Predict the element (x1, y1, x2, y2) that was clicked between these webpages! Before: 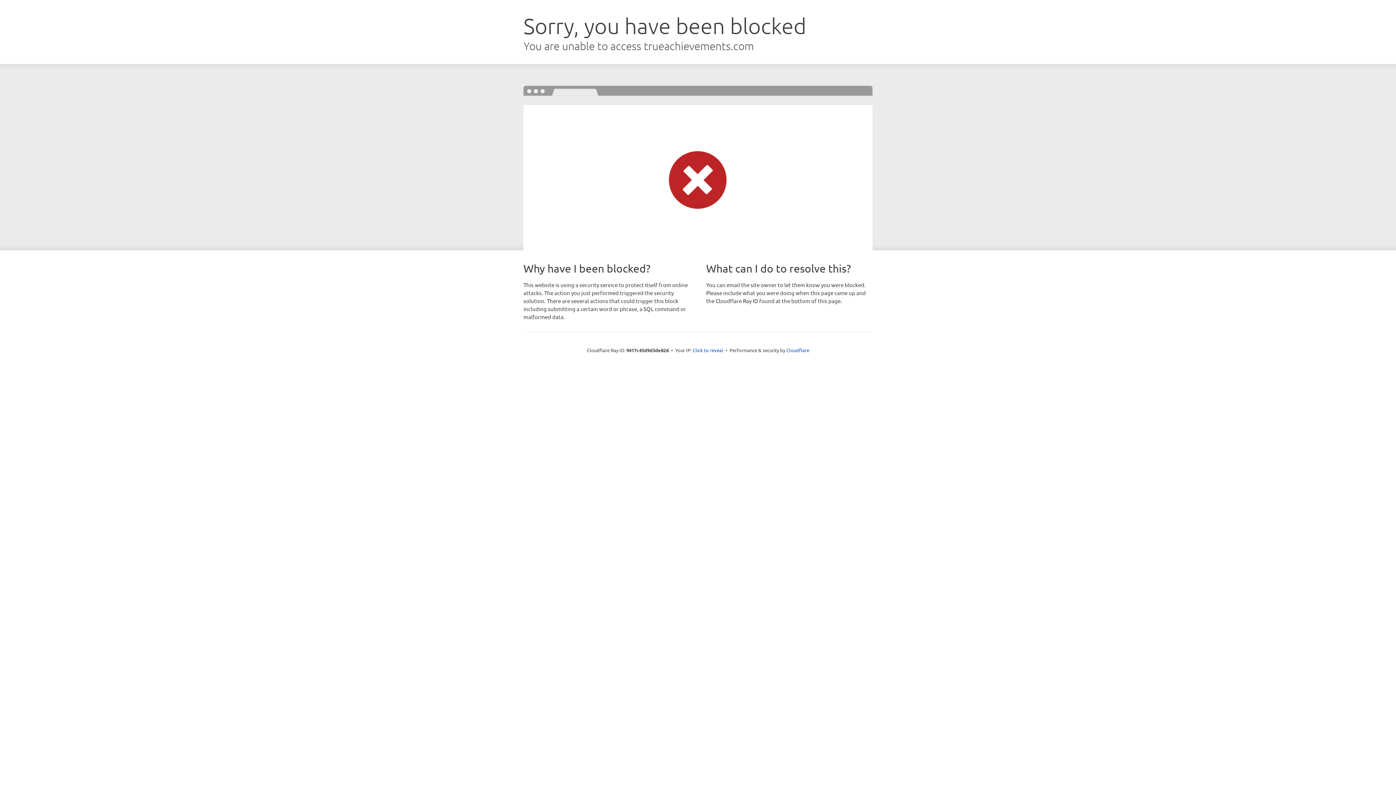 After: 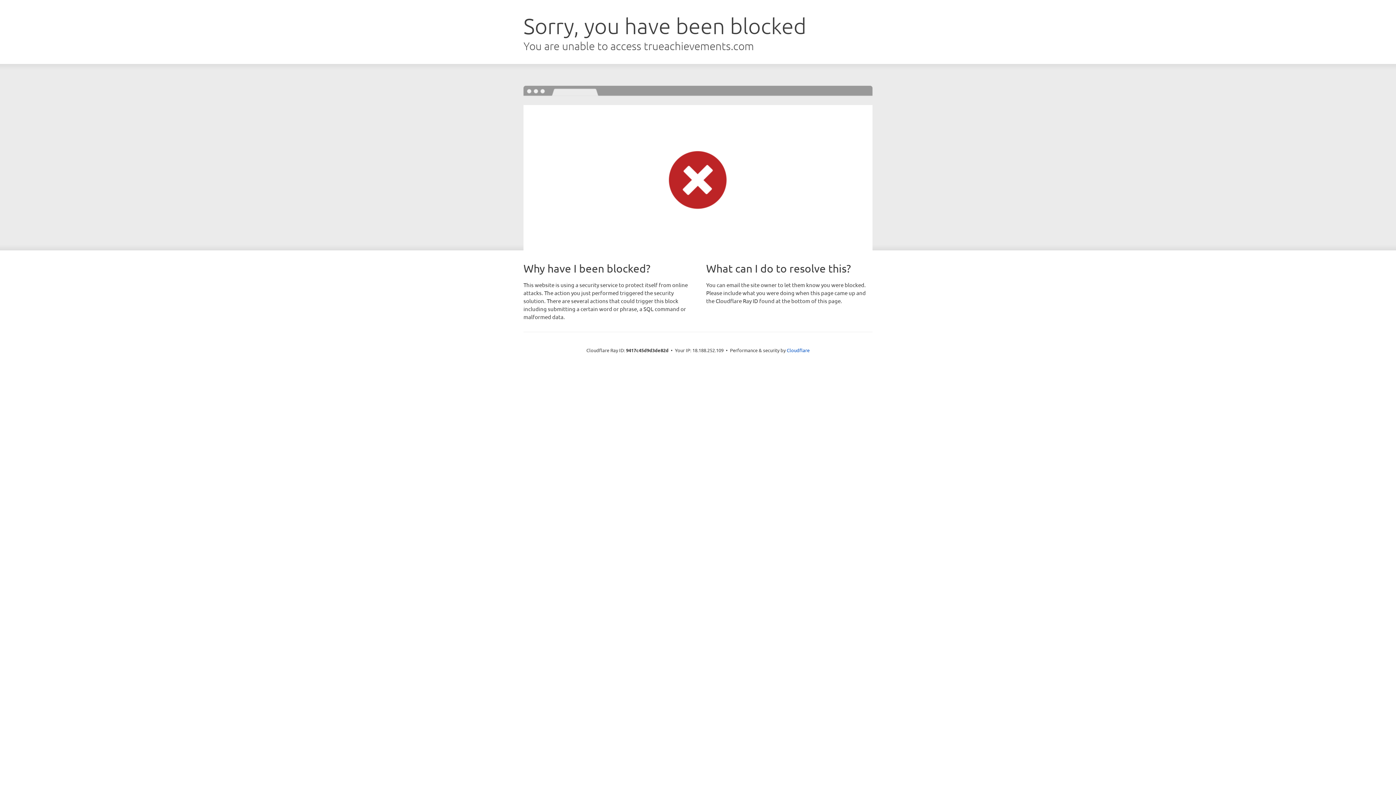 Action: bbox: (692, 346, 723, 353) label: Click to reveal